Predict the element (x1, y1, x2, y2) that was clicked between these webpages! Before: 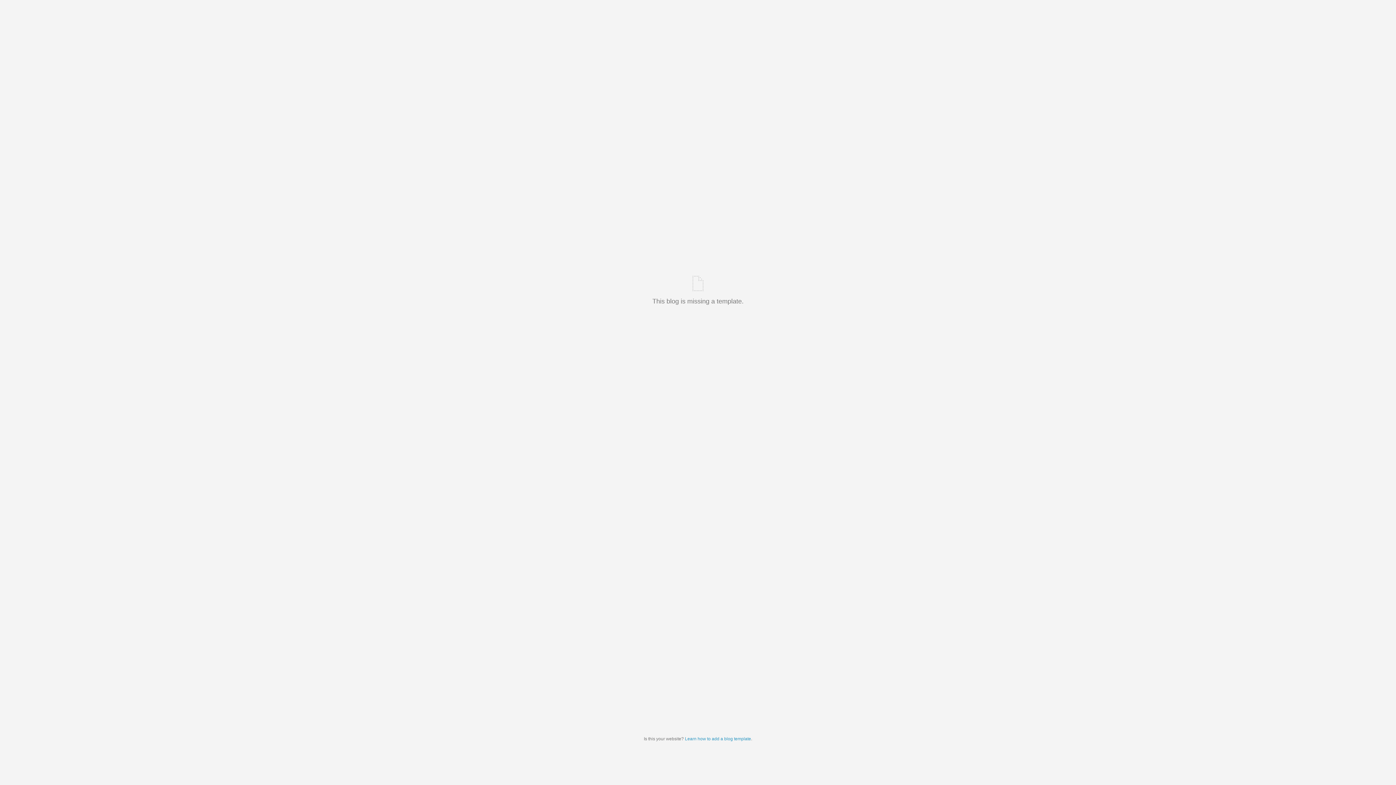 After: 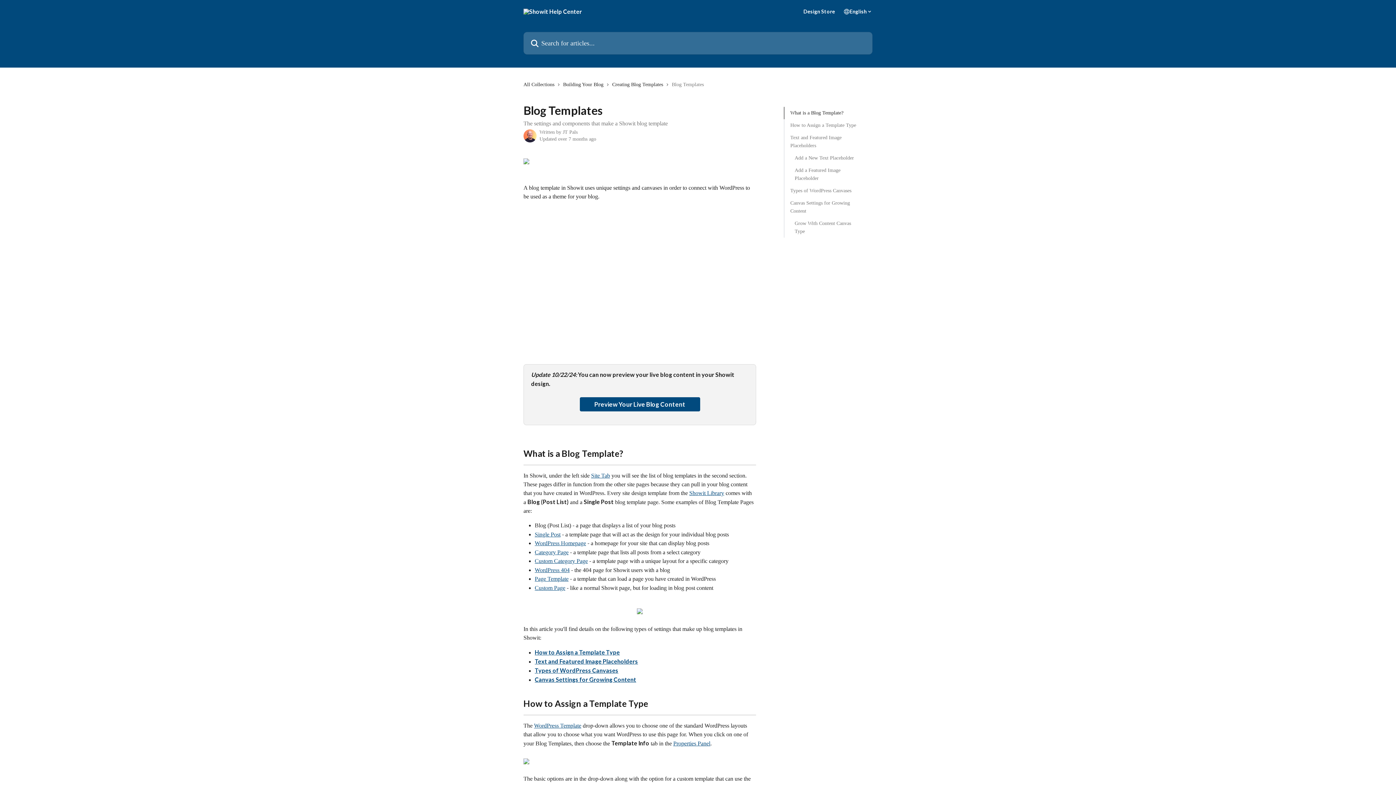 Action: bbox: (685, 736, 751, 741) label: Learn how to add a blog template